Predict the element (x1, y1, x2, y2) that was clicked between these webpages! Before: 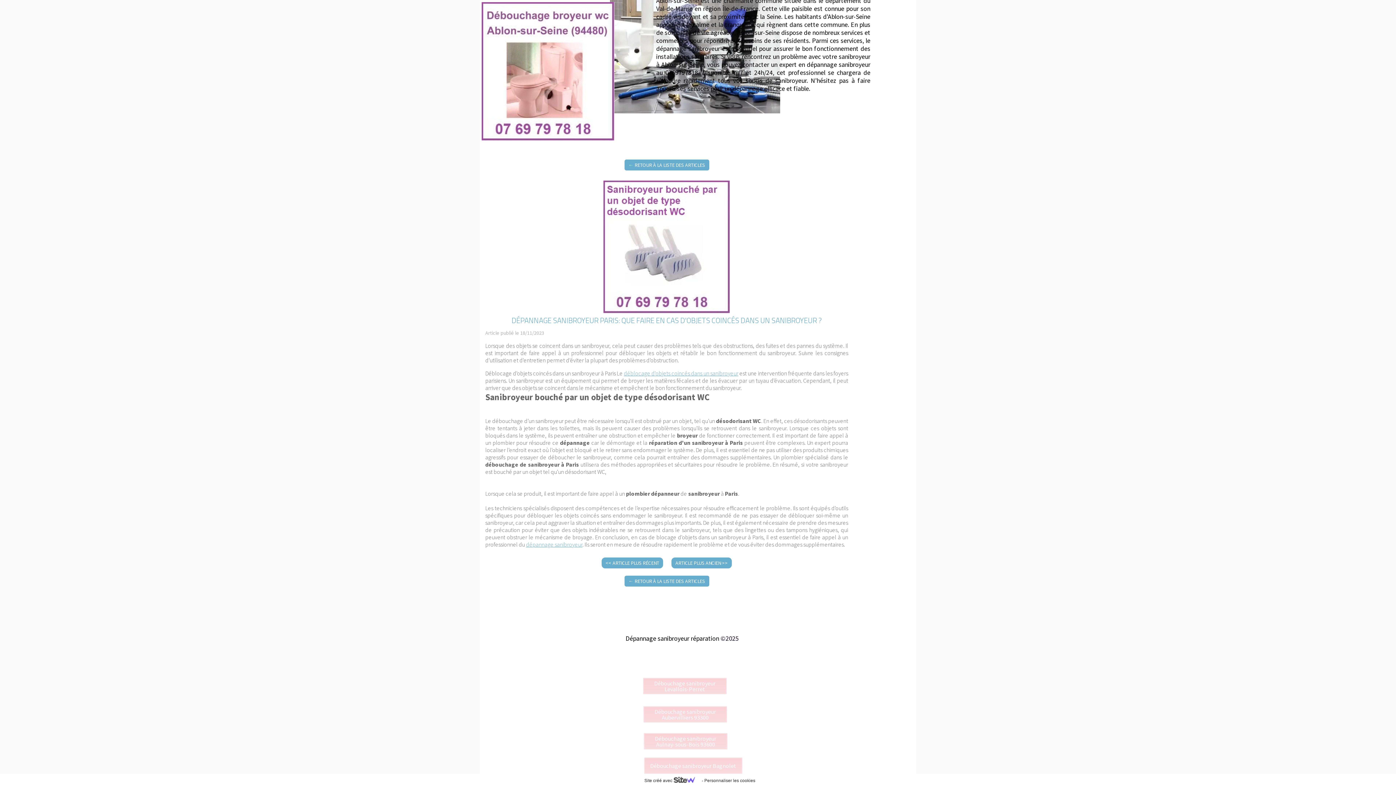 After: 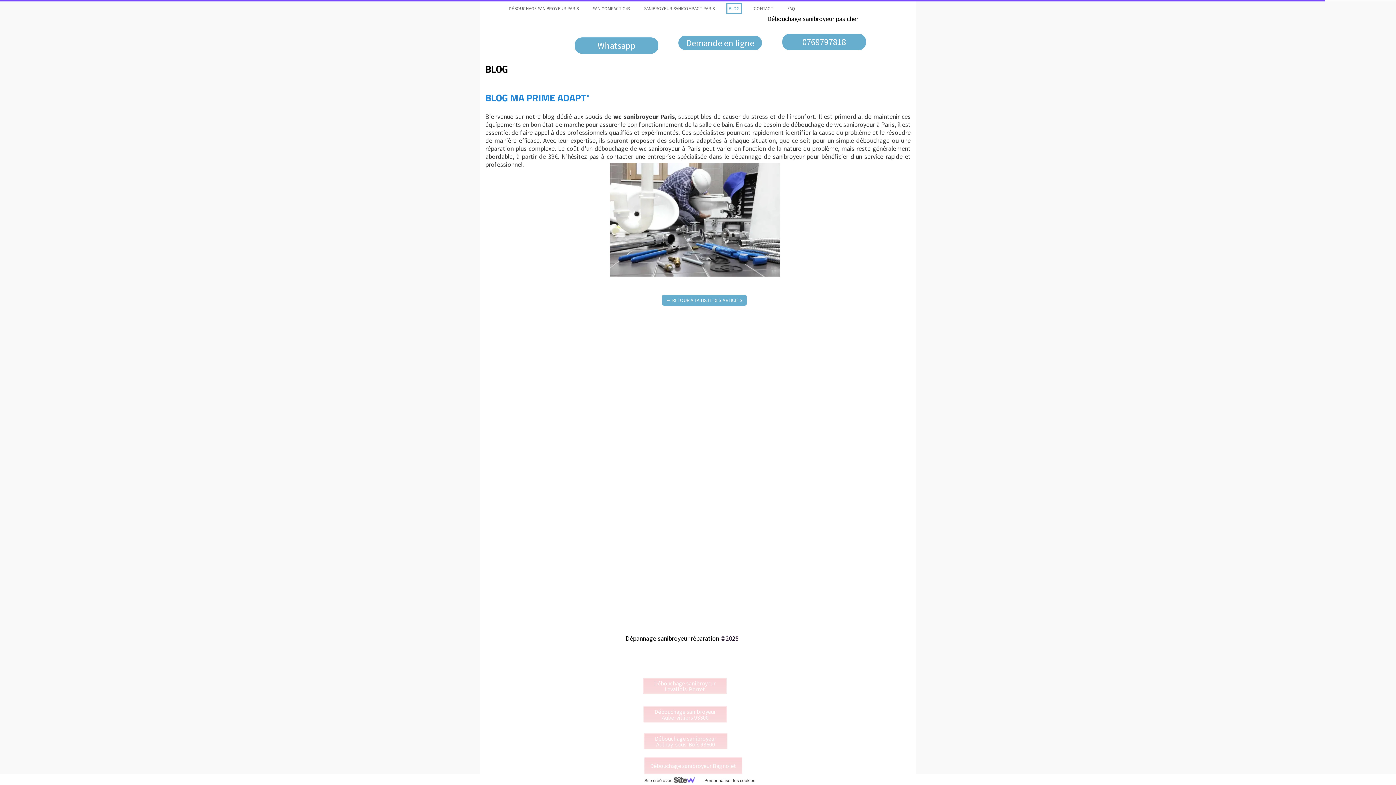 Action: label: Débouchage sanibroyeur Levallois-Perret bbox: (643, 678, 726, 694)